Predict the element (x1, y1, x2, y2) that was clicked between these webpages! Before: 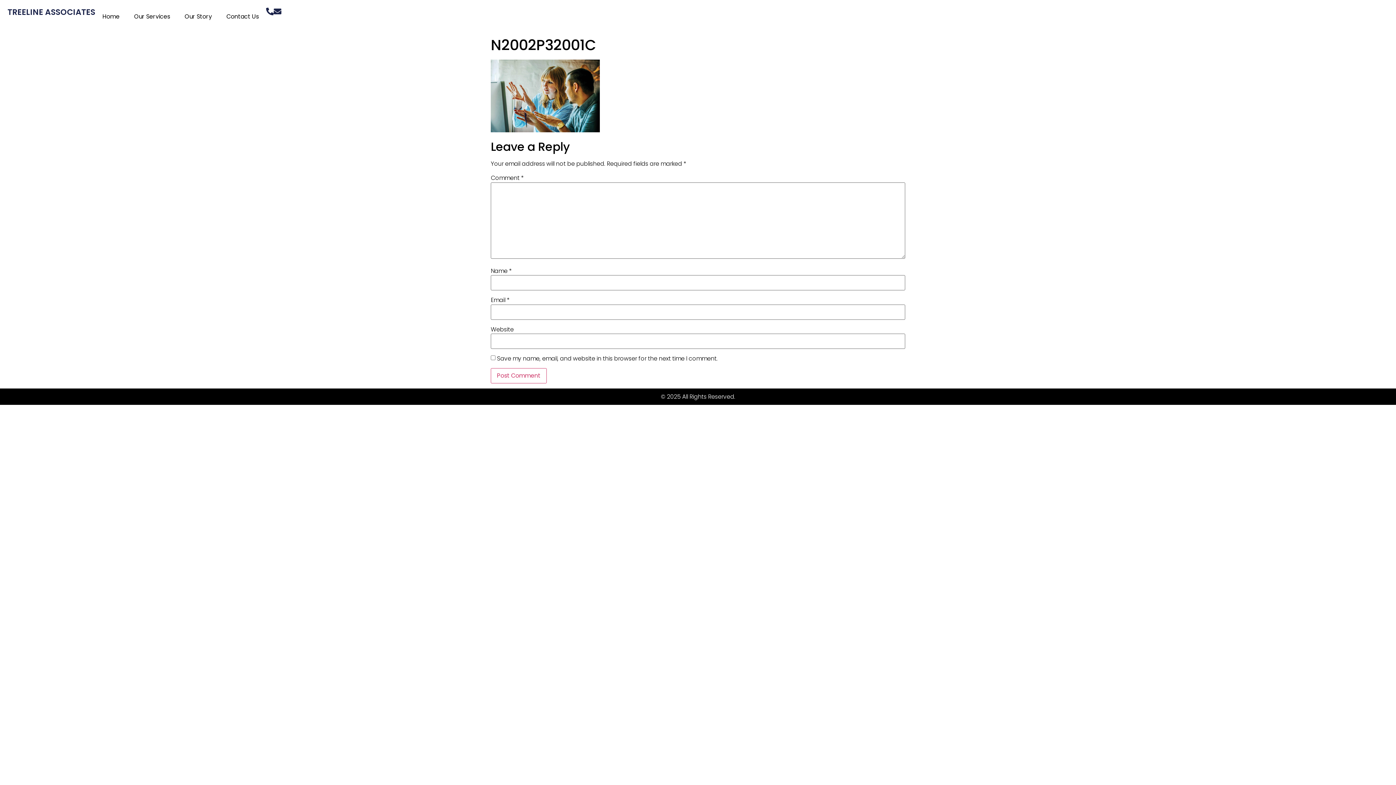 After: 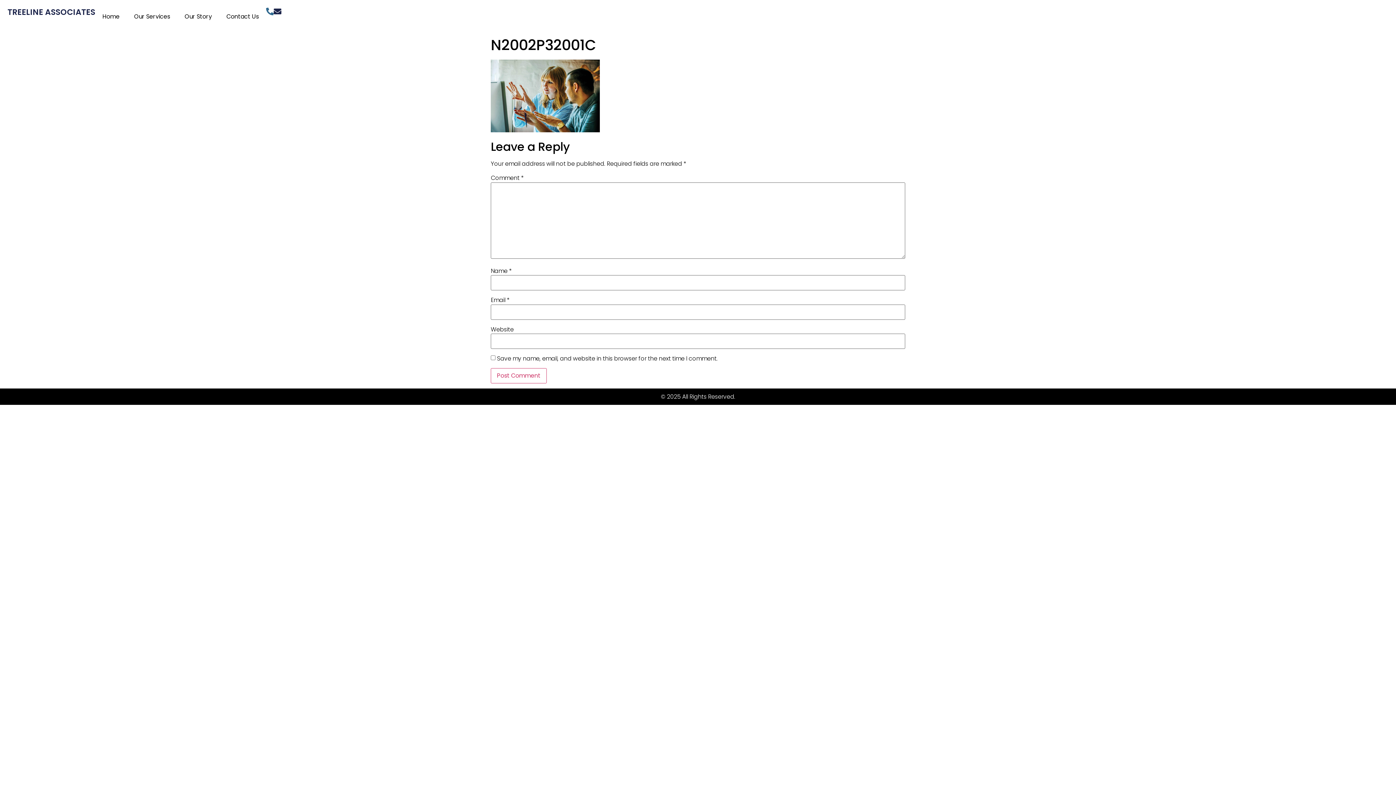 Action: bbox: (266, 7, 273, 15)